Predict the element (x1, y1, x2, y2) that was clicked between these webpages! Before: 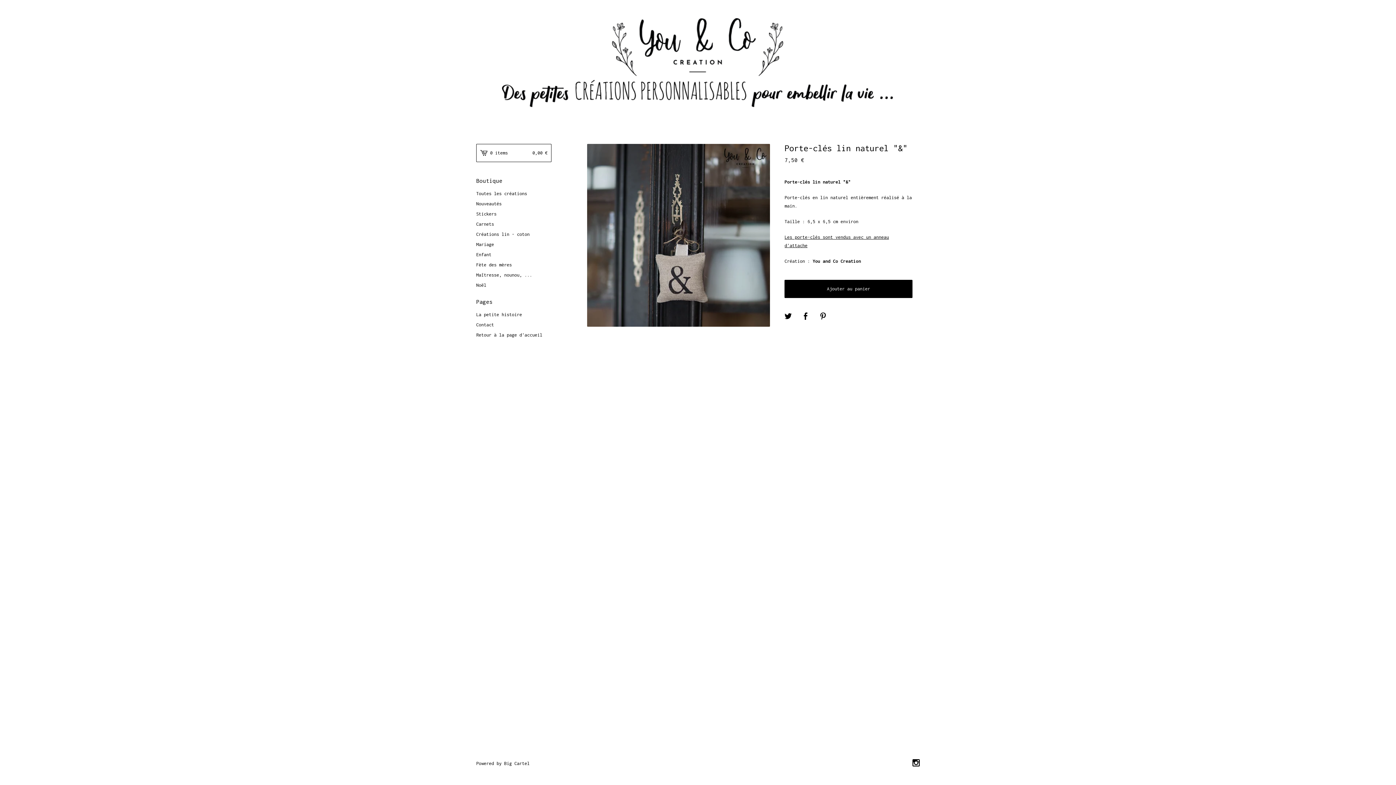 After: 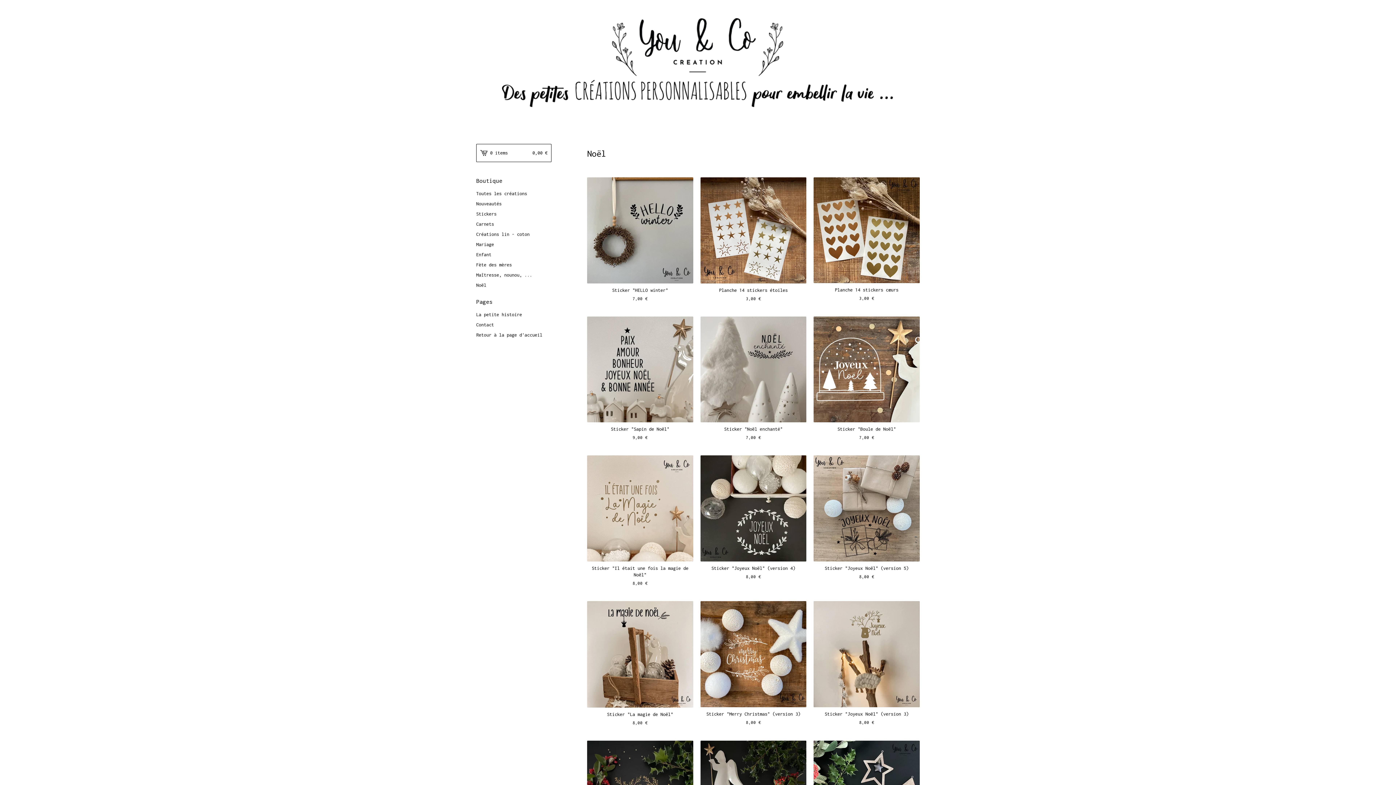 Action: bbox: (476, 280, 551, 290) label: Noël